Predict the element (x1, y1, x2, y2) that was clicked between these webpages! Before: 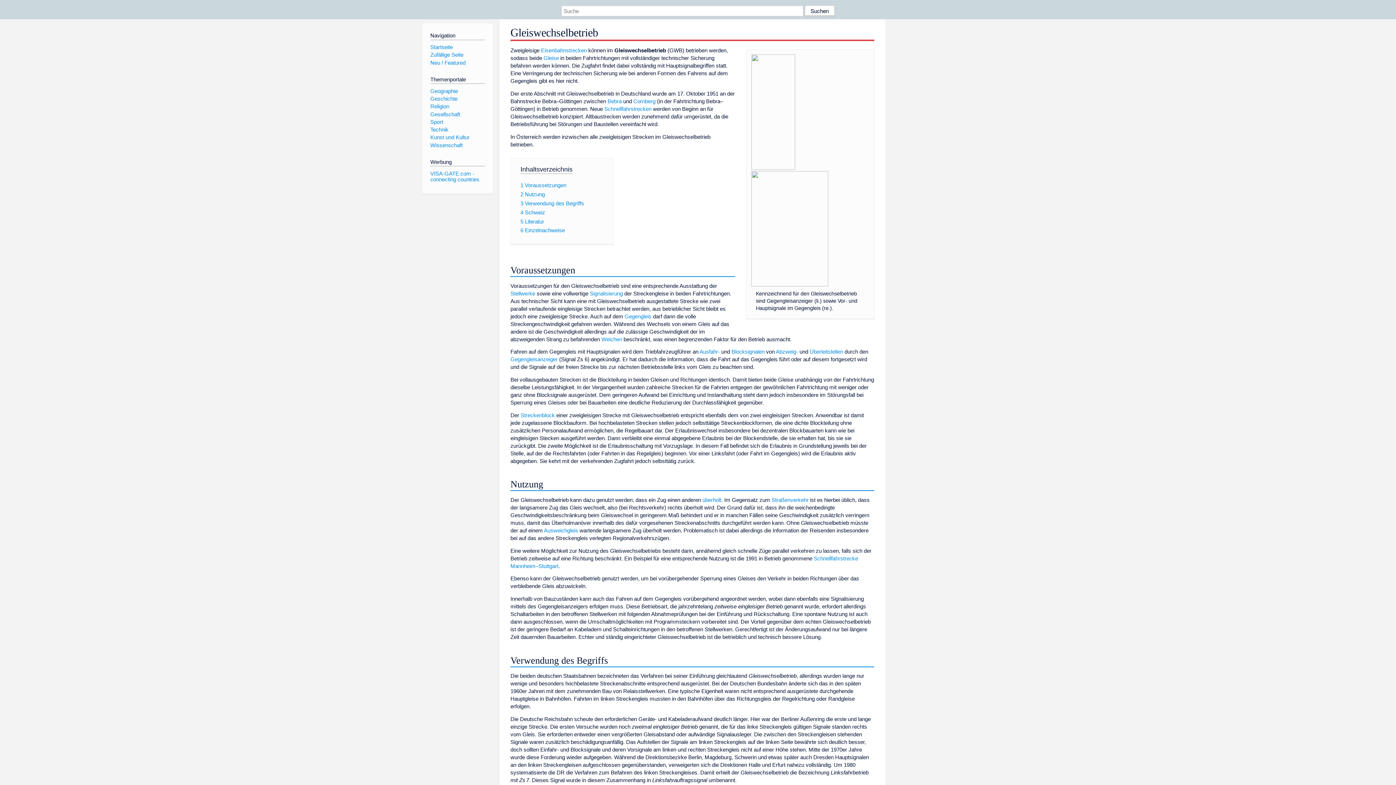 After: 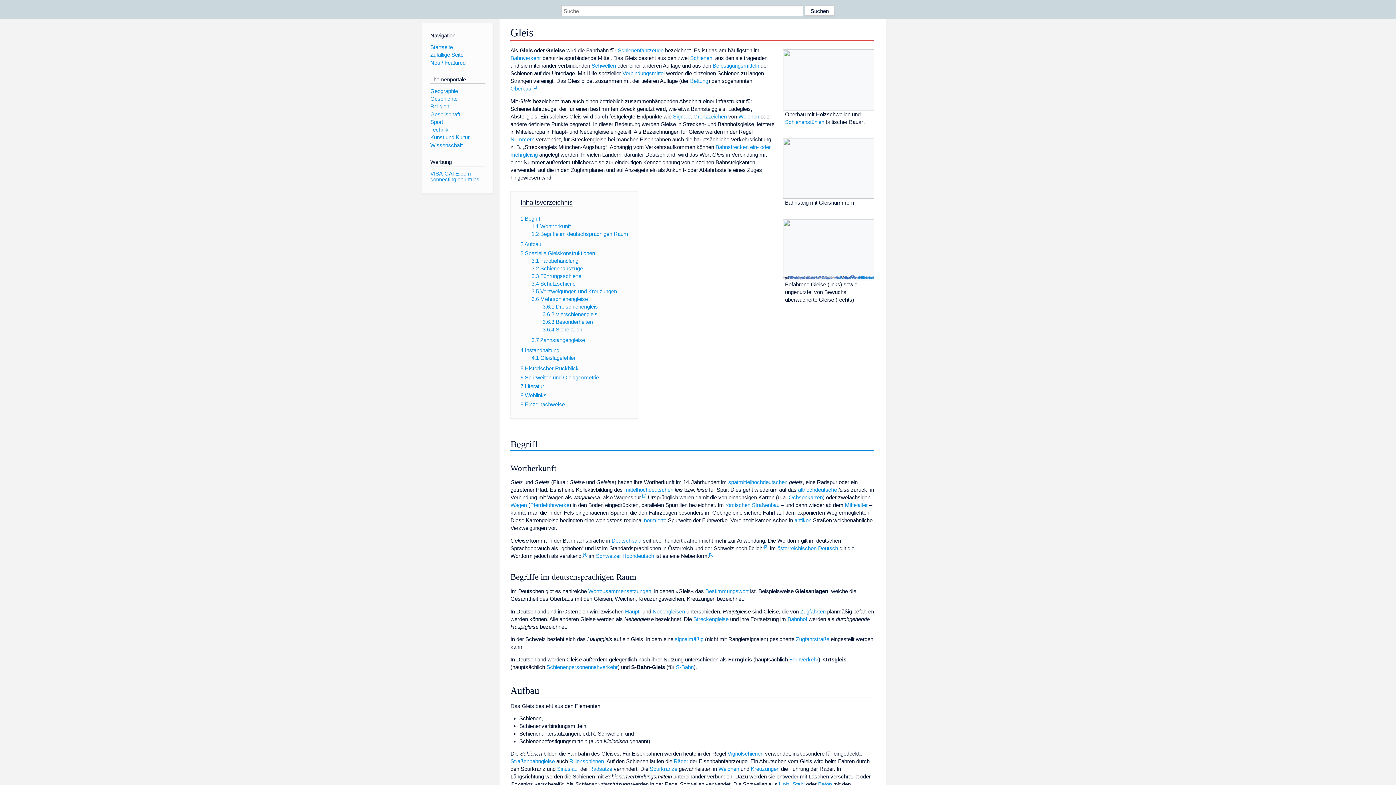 Action: label: Gleise bbox: (543, 55, 558, 61)